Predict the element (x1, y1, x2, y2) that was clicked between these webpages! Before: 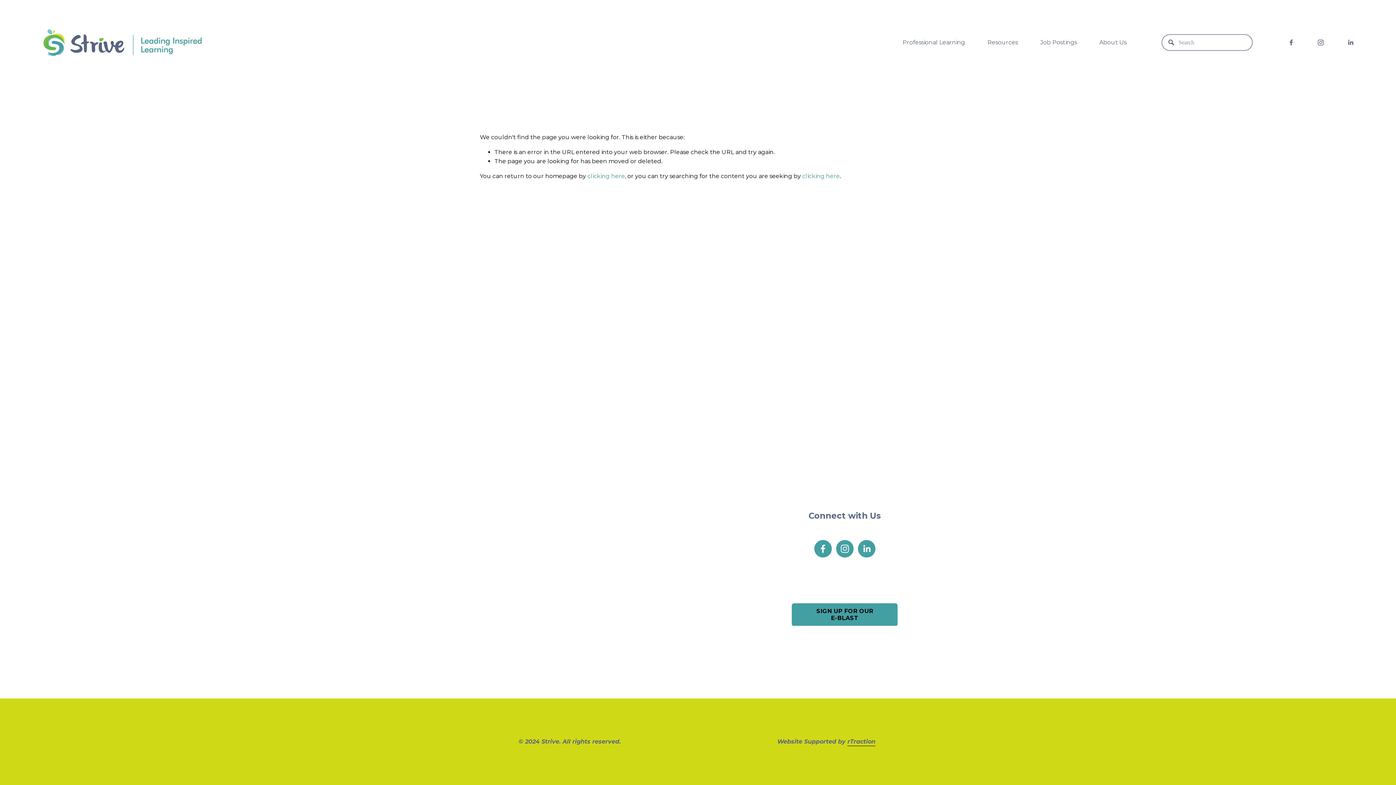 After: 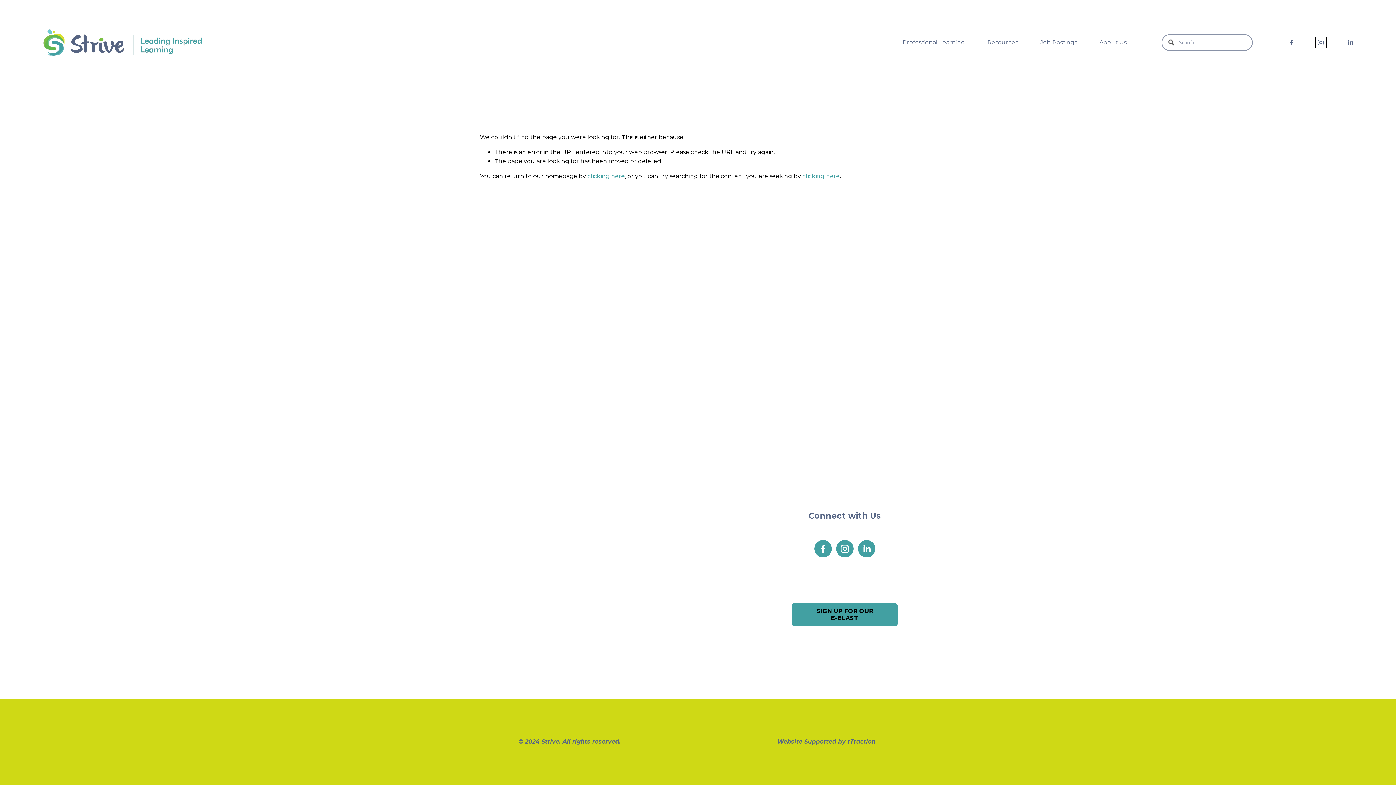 Action: label: Instagram bbox: (1317, 38, 1324, 46)